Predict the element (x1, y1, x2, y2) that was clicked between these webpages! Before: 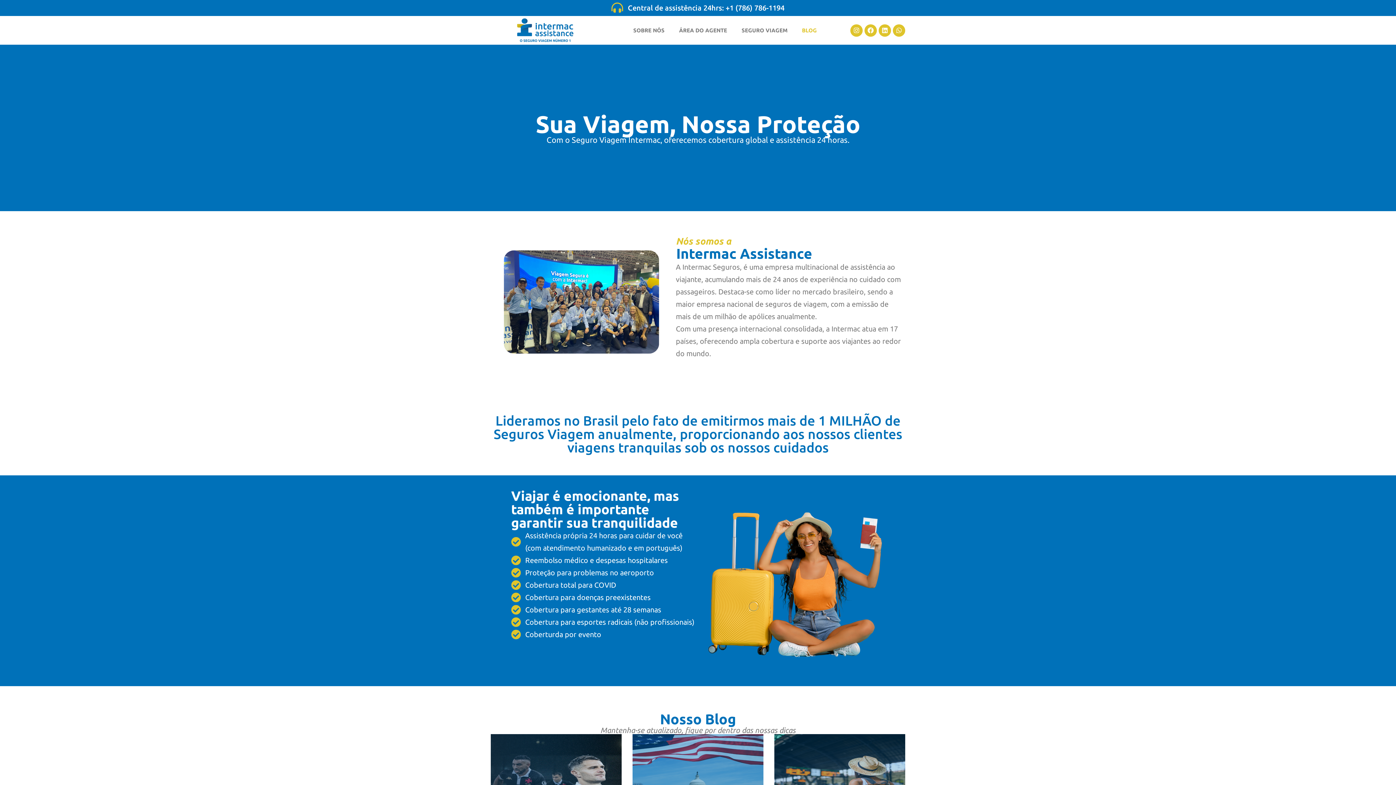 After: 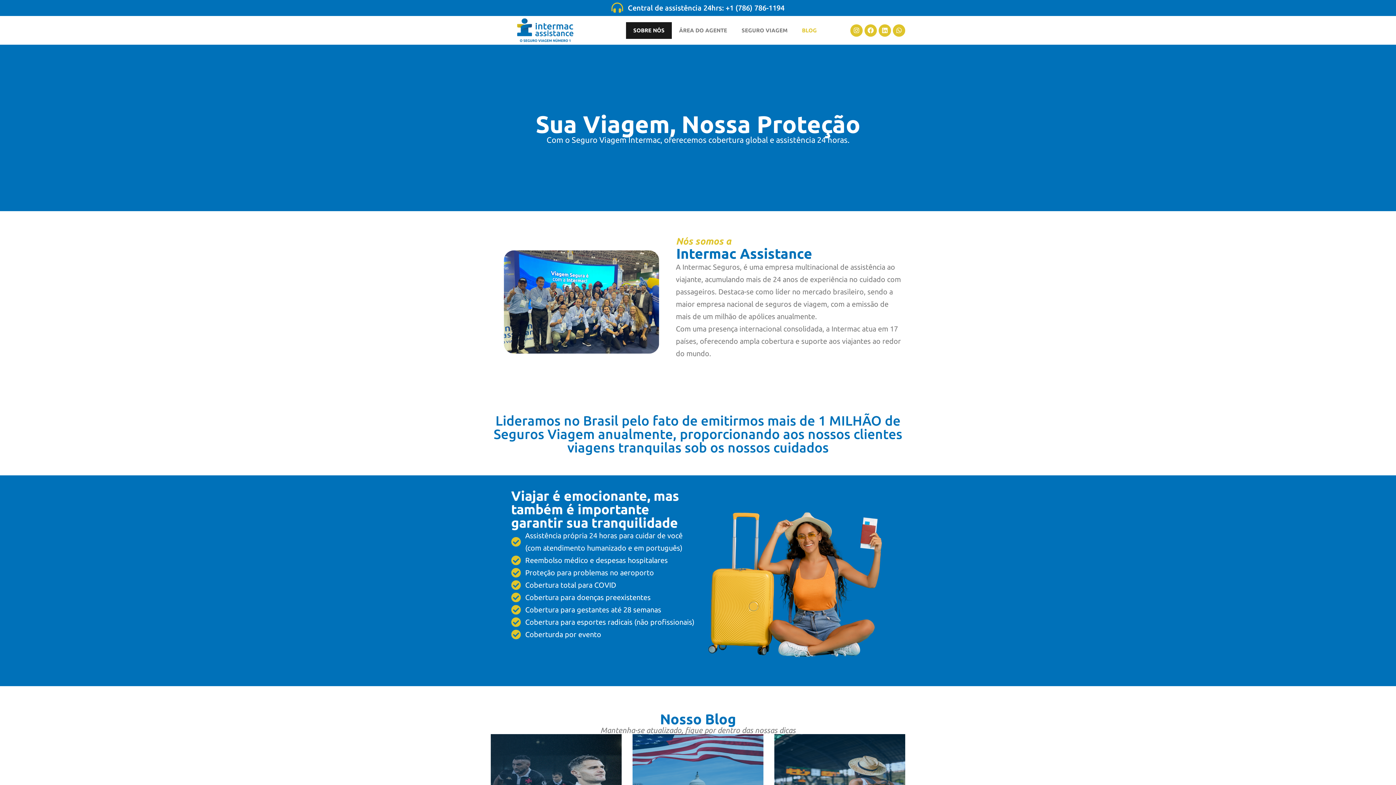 Action: bbox: (626, 22, 672, 38) label: SOBRE NÓS